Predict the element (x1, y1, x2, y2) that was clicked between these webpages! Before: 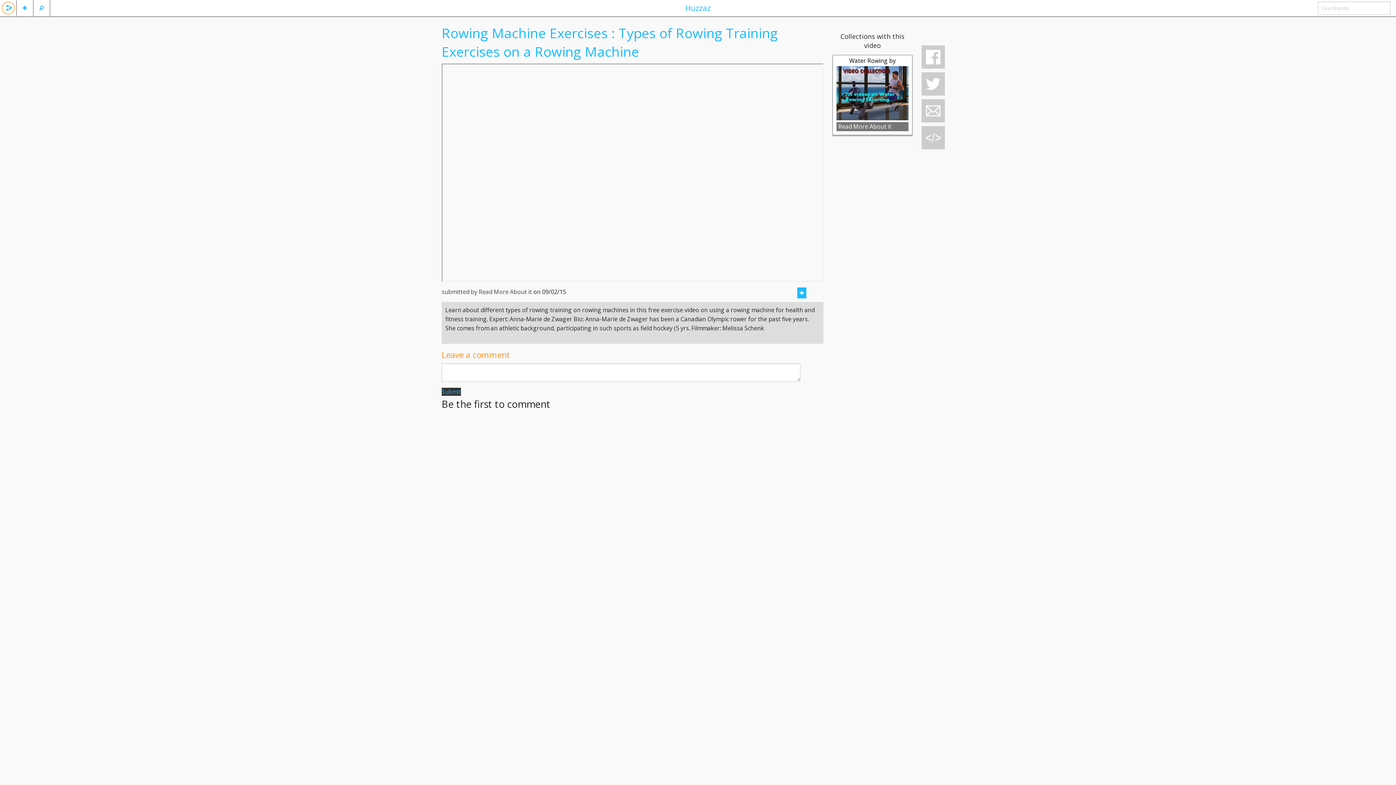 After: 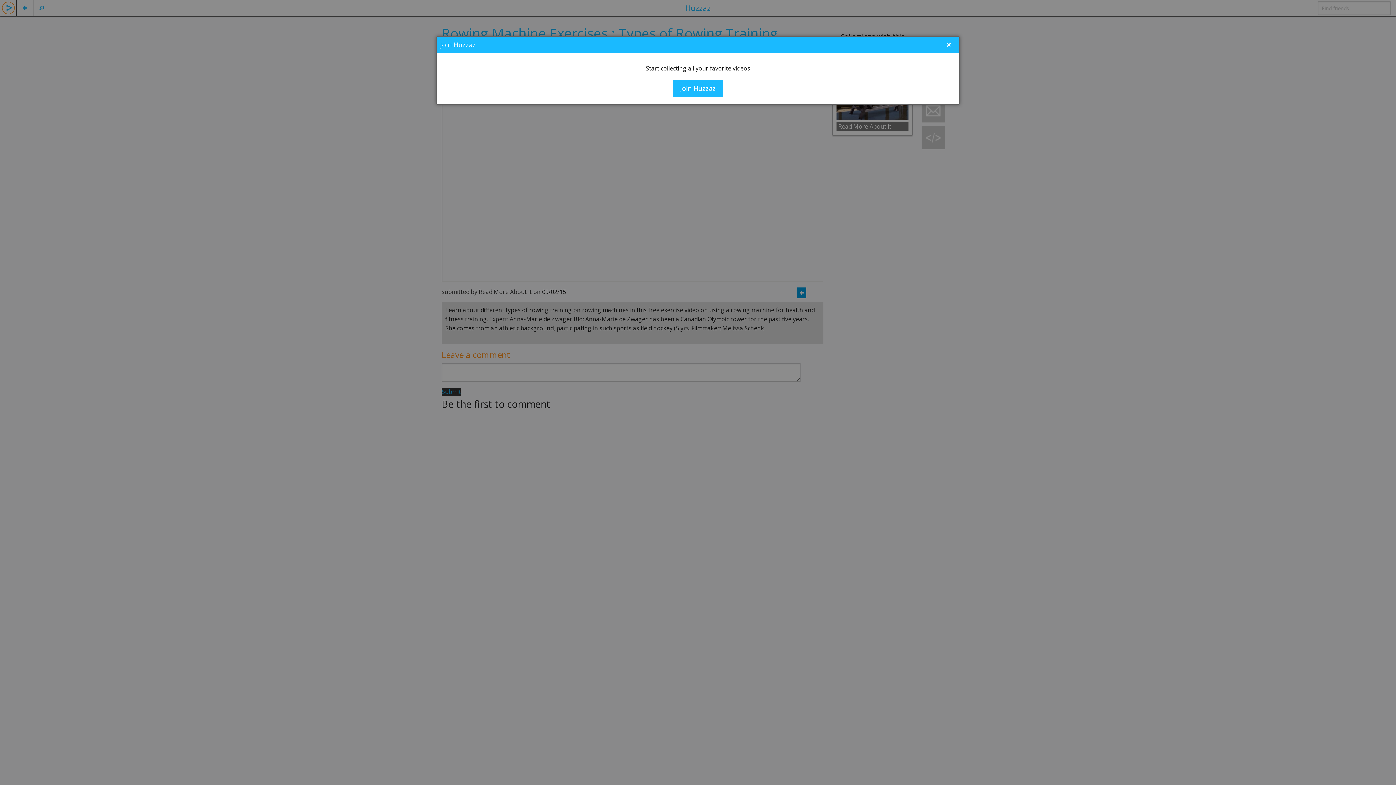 Action: bbox: (797, 287, 806, 298)